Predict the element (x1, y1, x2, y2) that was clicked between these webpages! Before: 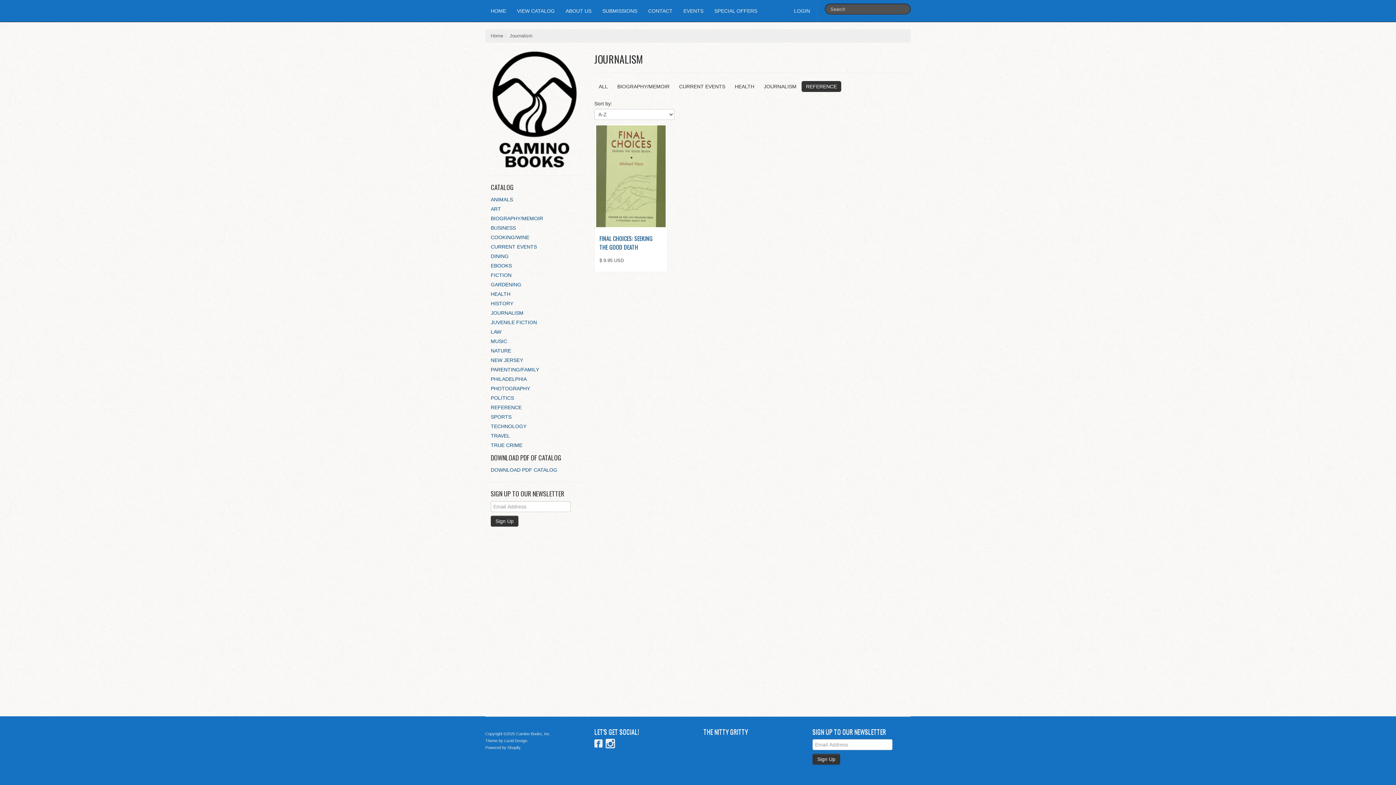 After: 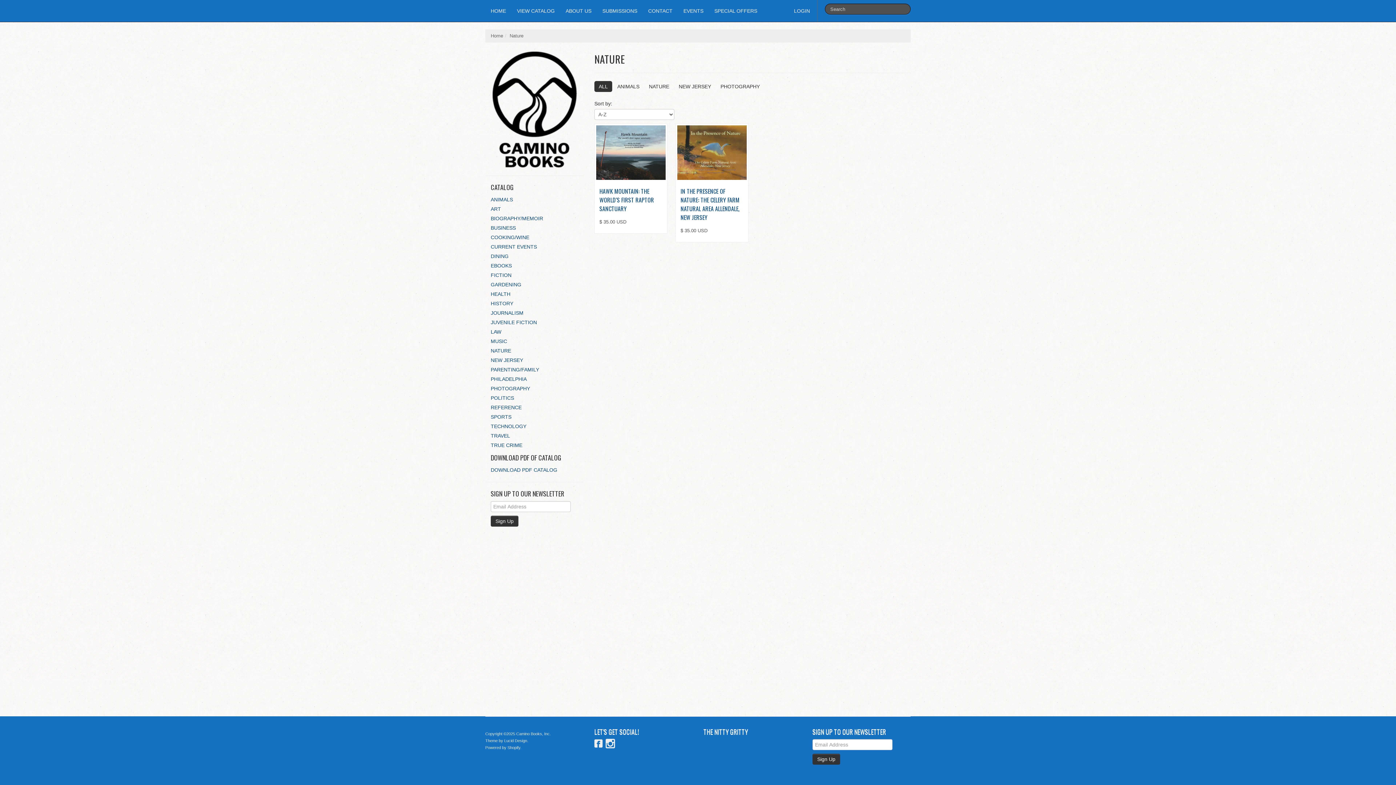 Action: bbox: (485, 346, 516, 355) label: NATURE